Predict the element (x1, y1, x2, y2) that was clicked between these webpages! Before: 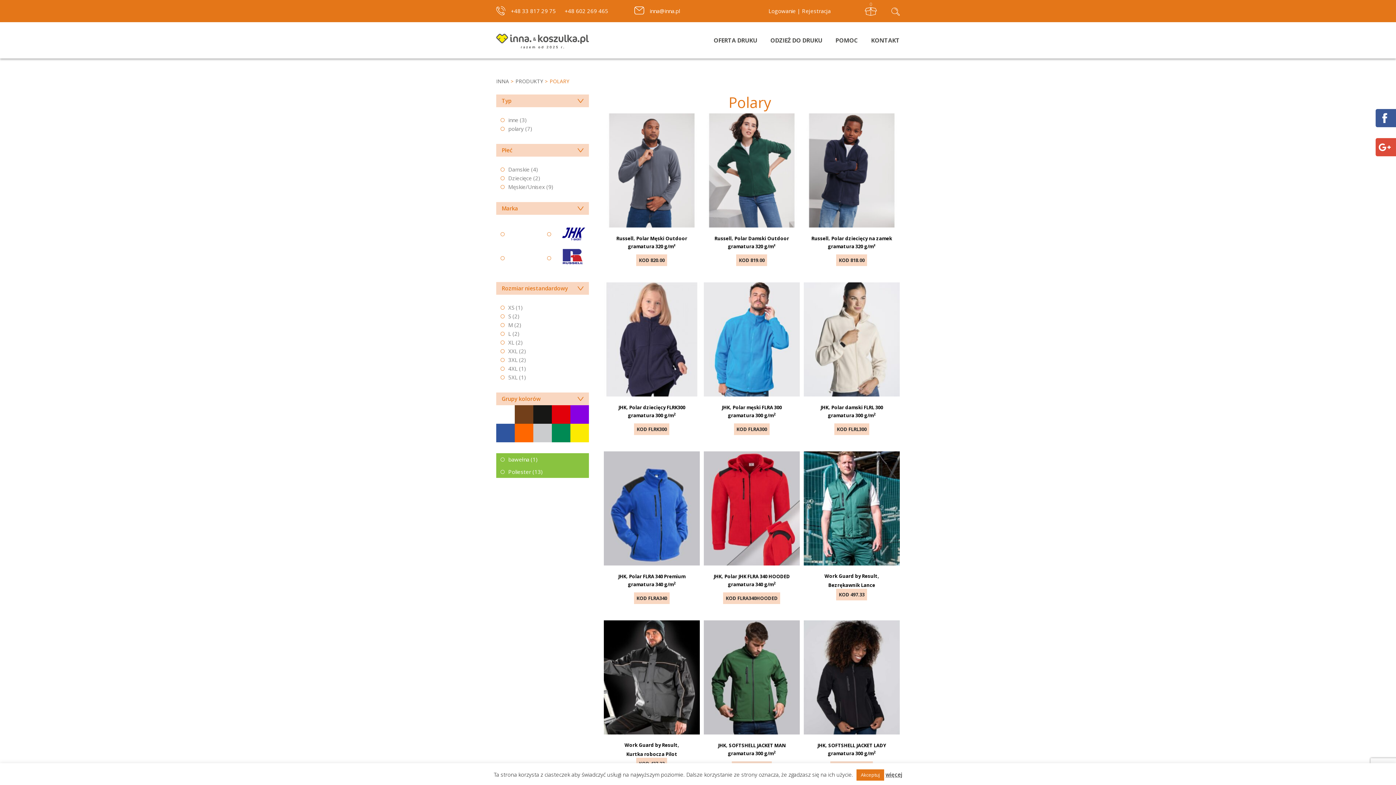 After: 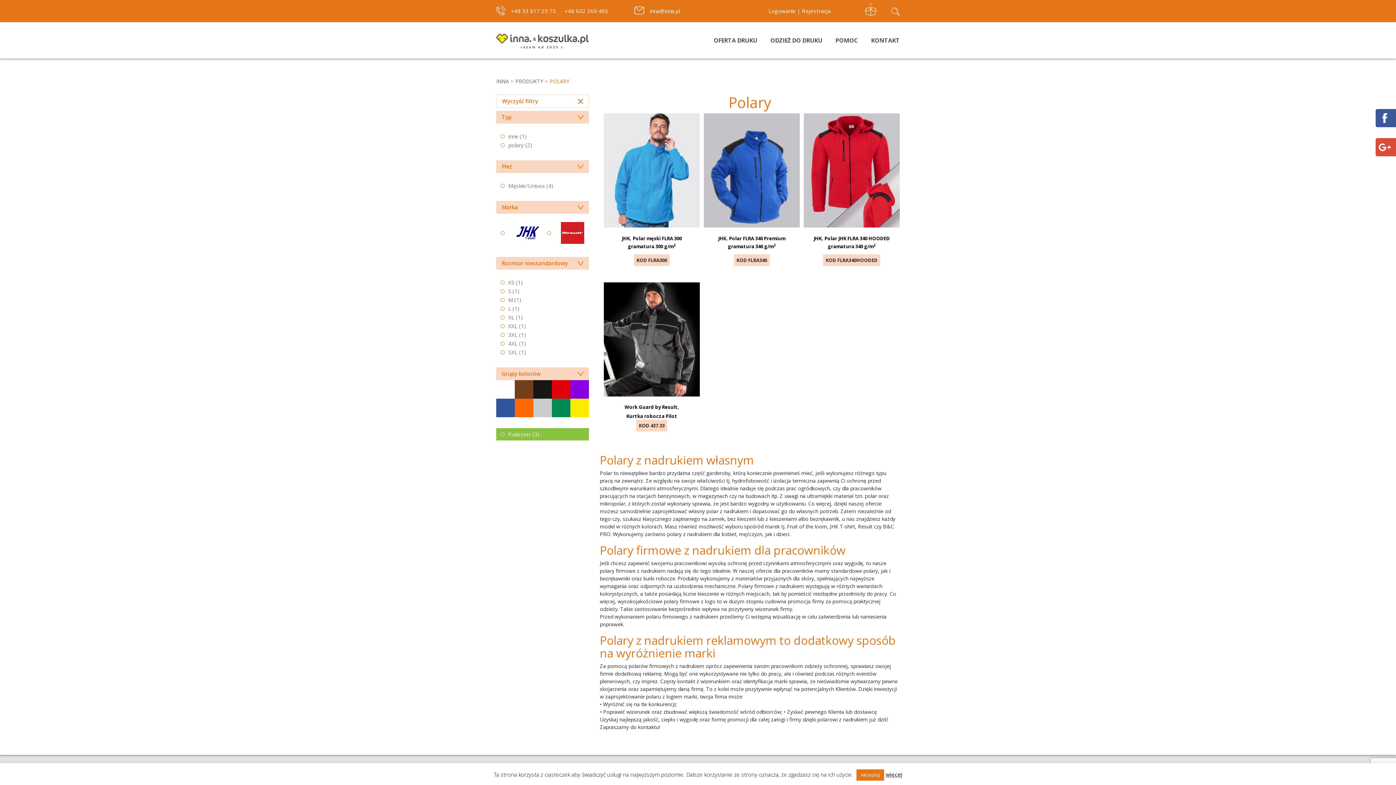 Action: label: brązowy bbox: (514, 405, 533, 424)